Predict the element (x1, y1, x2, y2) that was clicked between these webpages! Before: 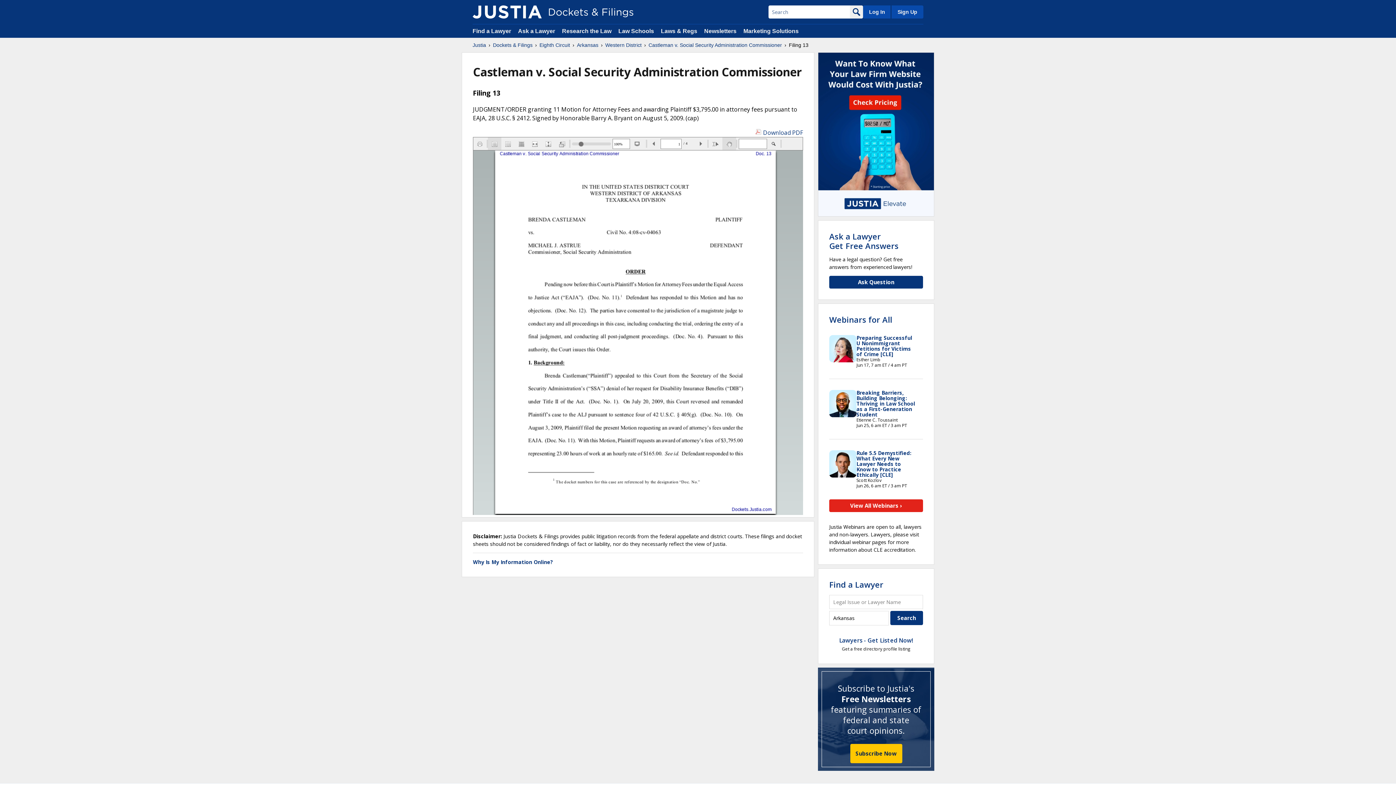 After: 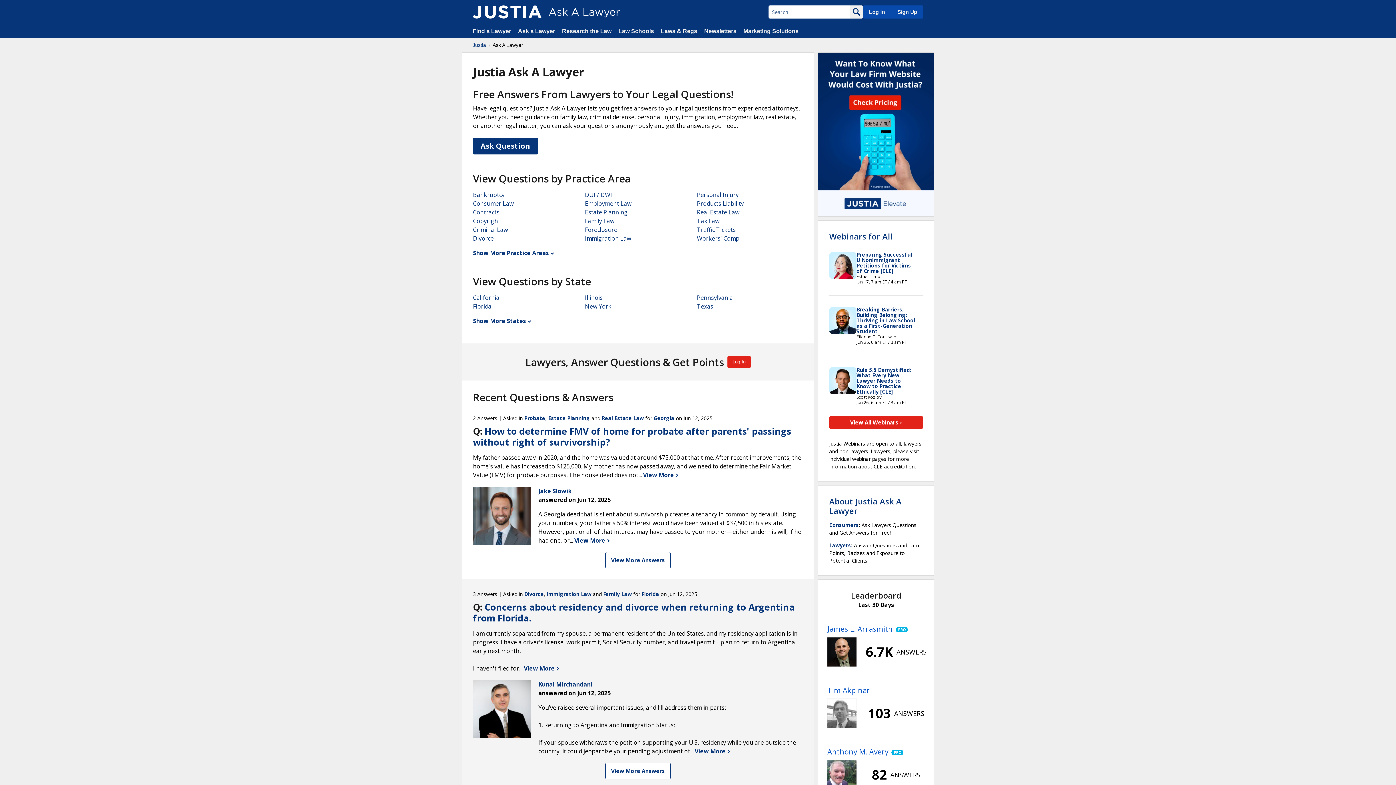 Action: bbox: (518, 28, 556, 34) label: Ask a Lawyer 